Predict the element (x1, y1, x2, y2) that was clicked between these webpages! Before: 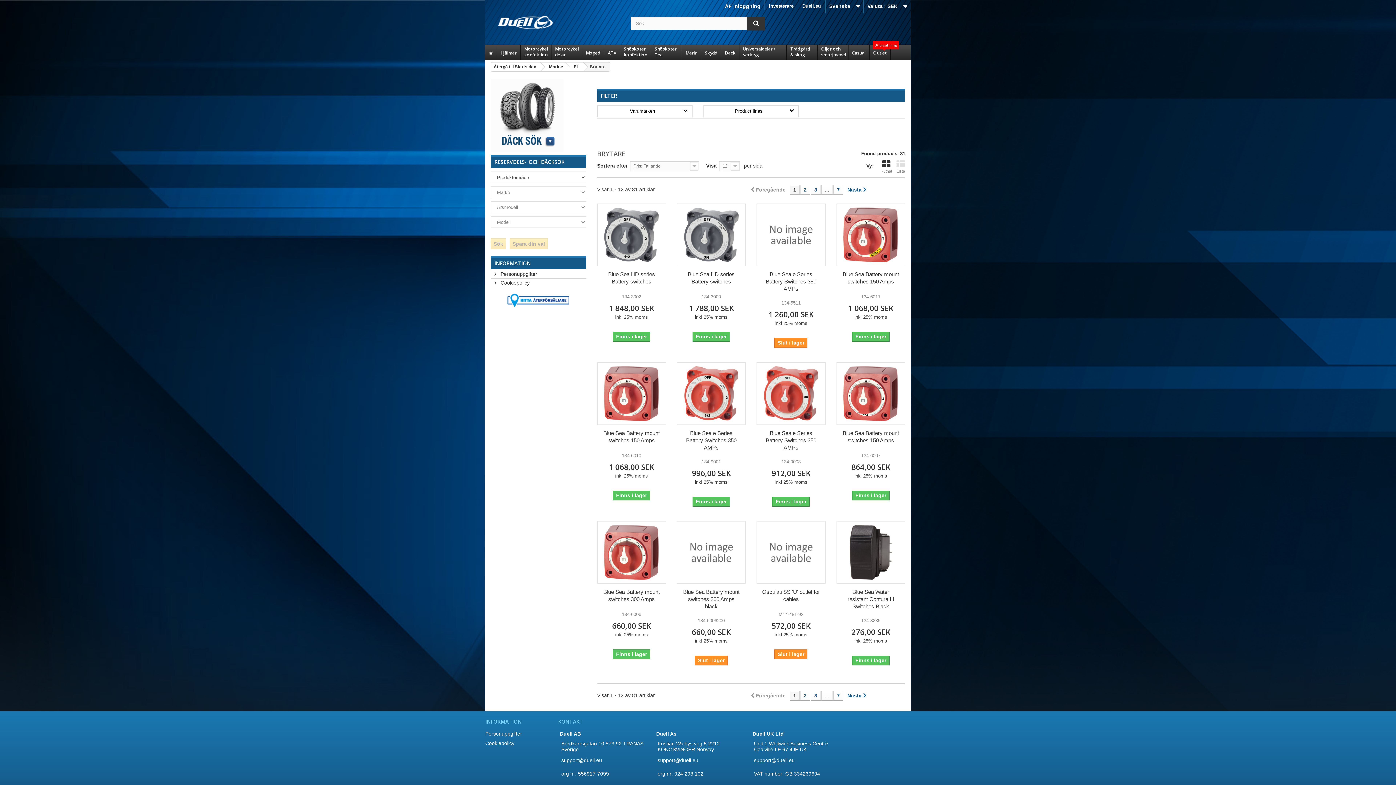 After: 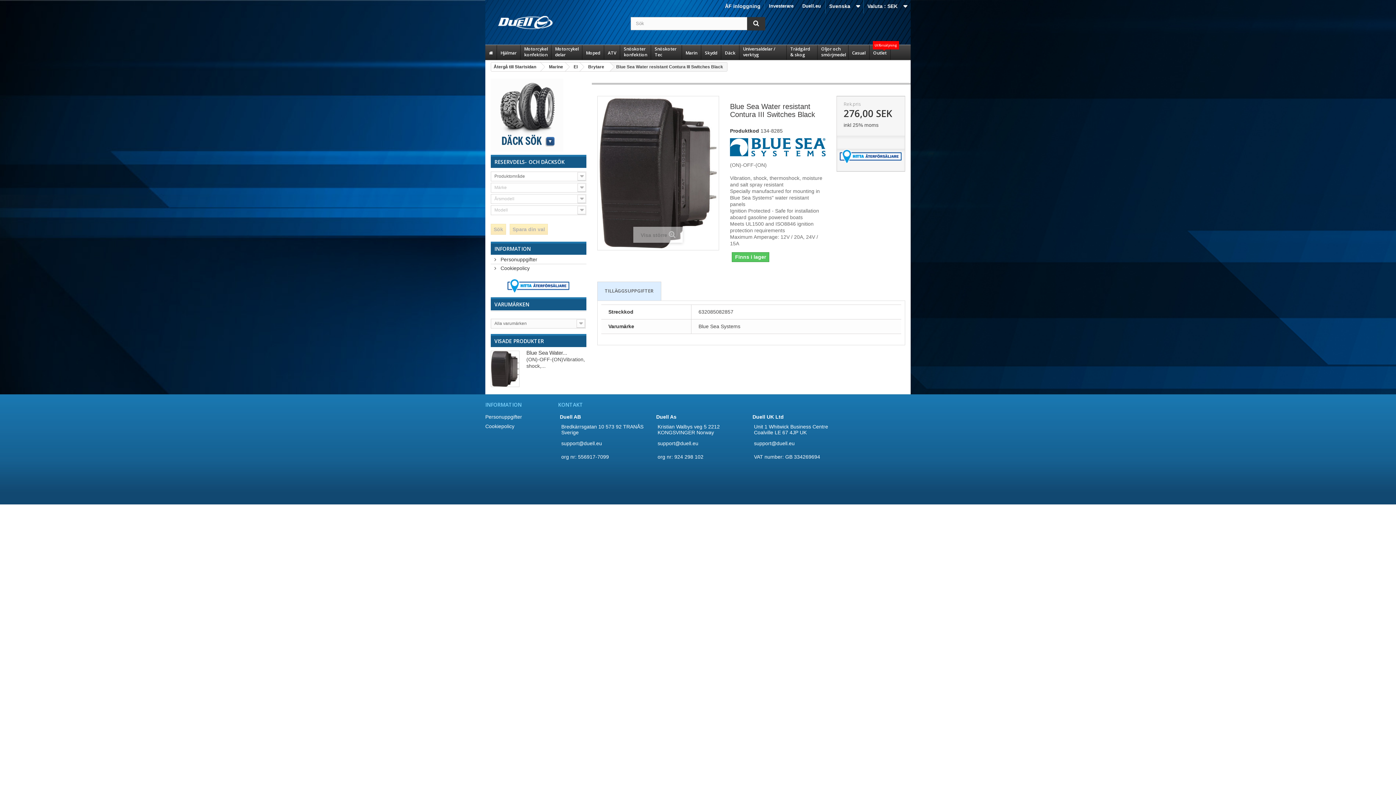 Action: bbox: (842, 588, 900, 610) label: Blue Sea Water resistant Contura III Switches Black